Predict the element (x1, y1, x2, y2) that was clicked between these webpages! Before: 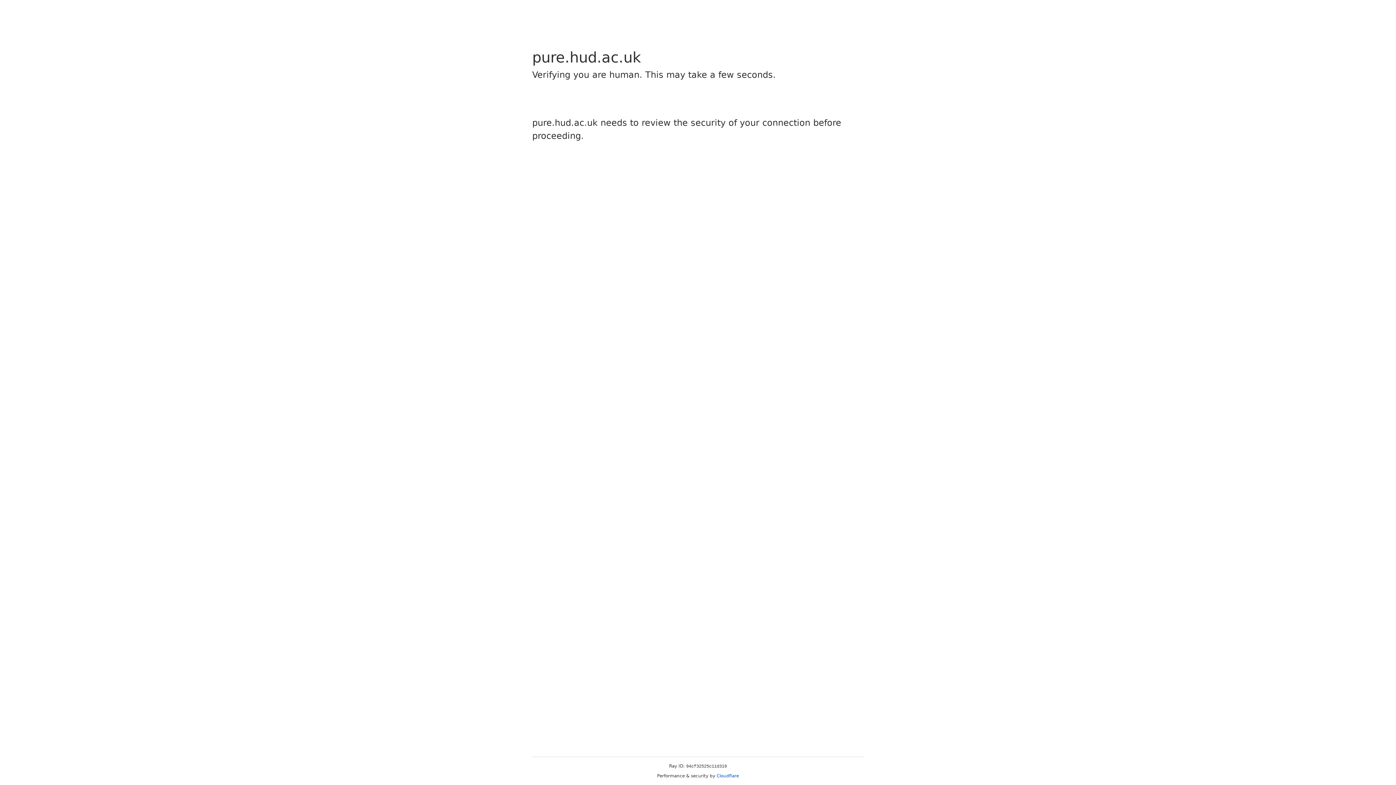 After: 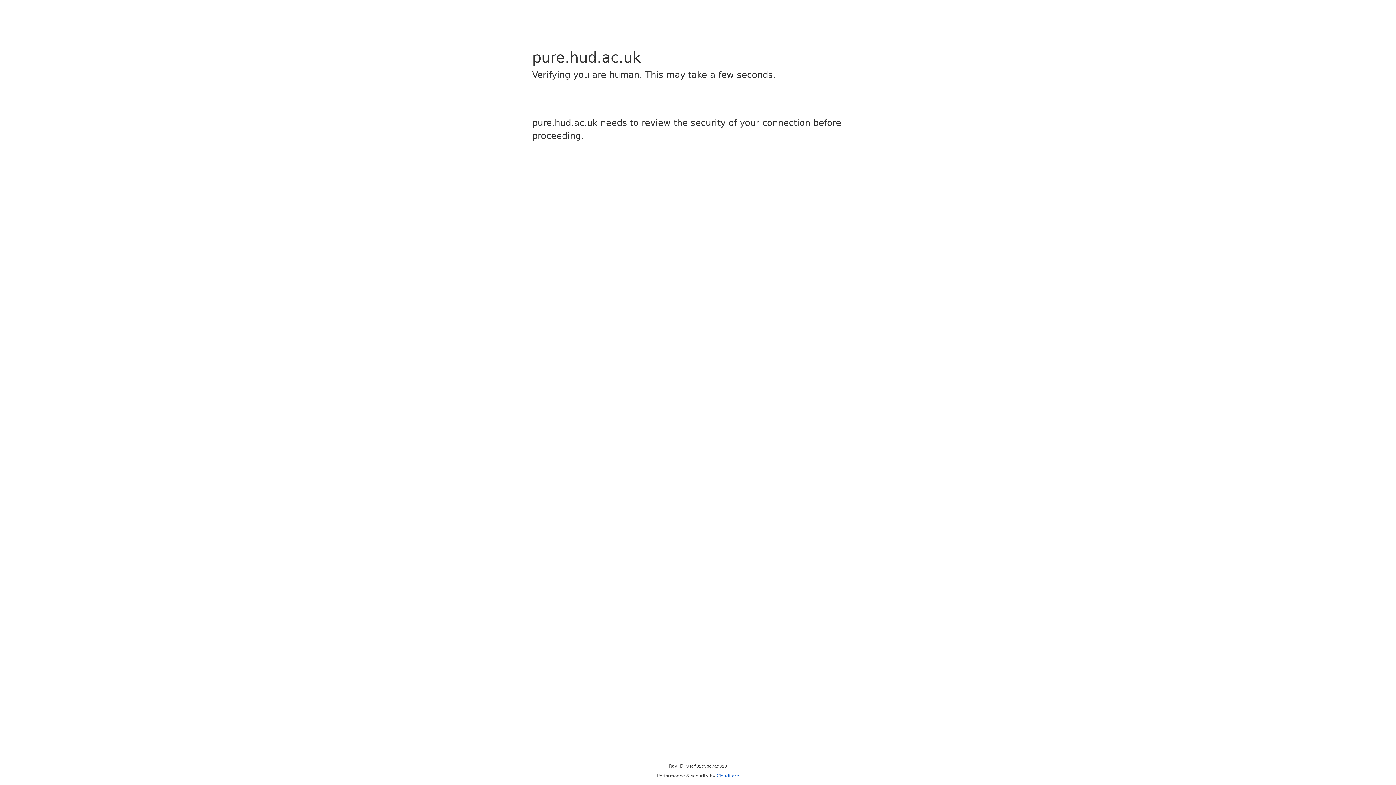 Action: bbox: (716, 773, 739, 778) label: Cloudflare